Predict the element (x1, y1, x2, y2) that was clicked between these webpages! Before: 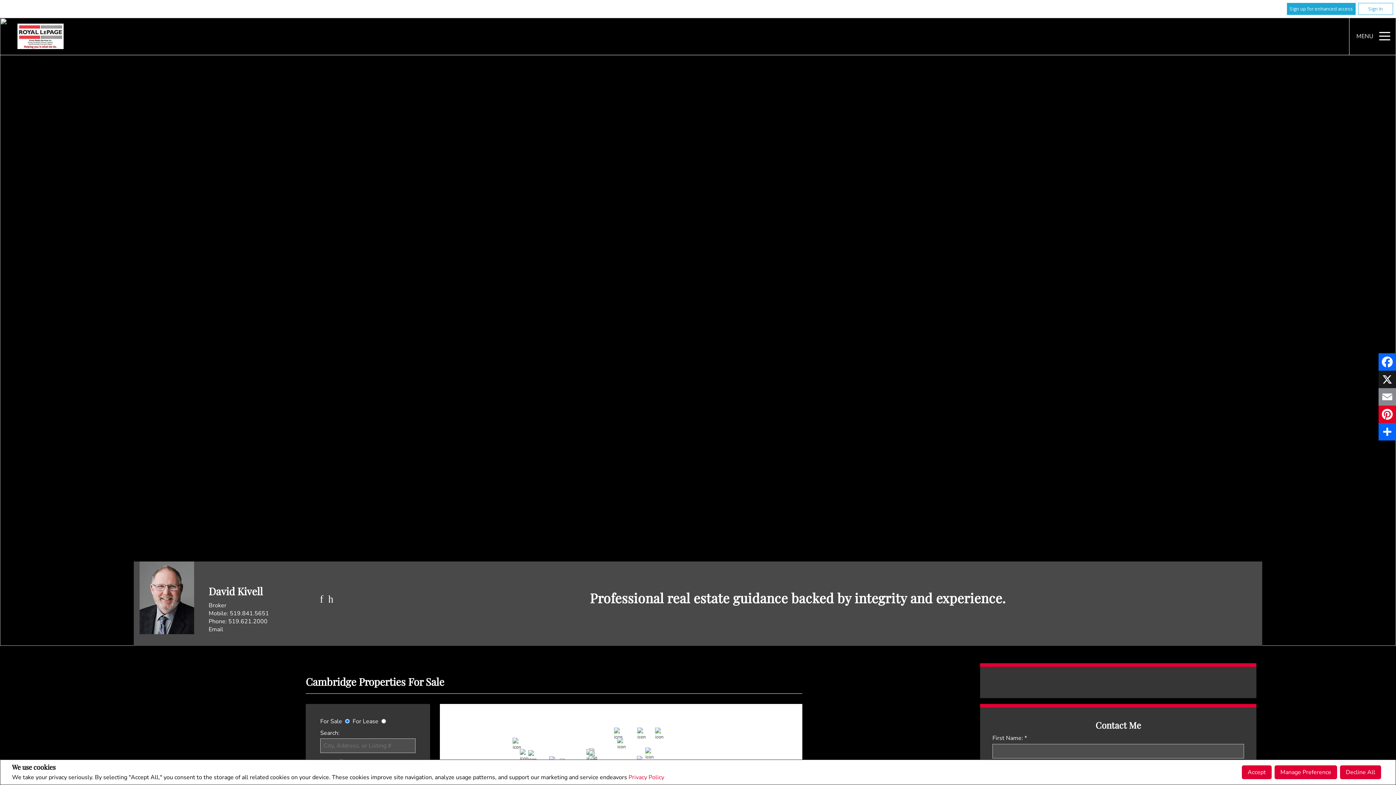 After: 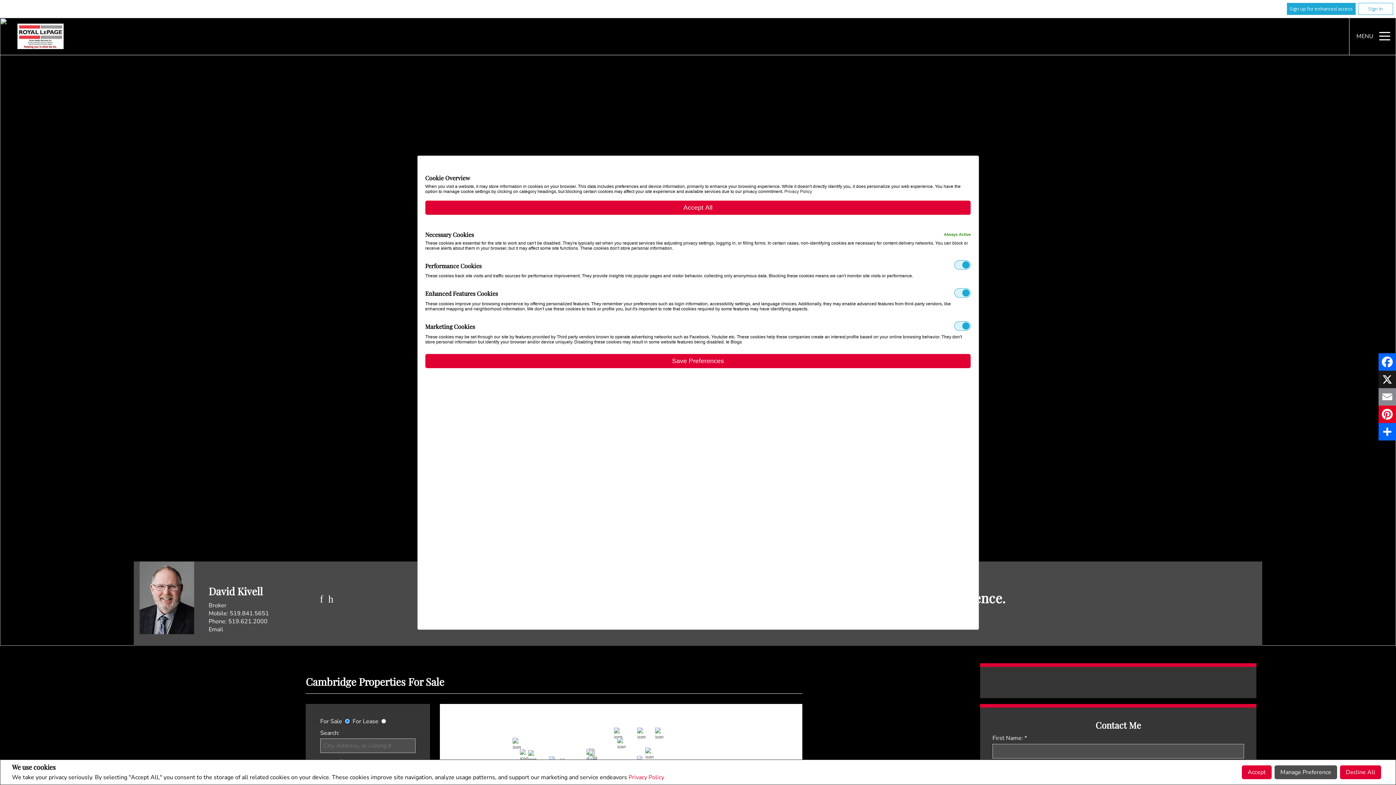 Action: label: Manage Preference bbox: (1274, 765, 1337, 779)